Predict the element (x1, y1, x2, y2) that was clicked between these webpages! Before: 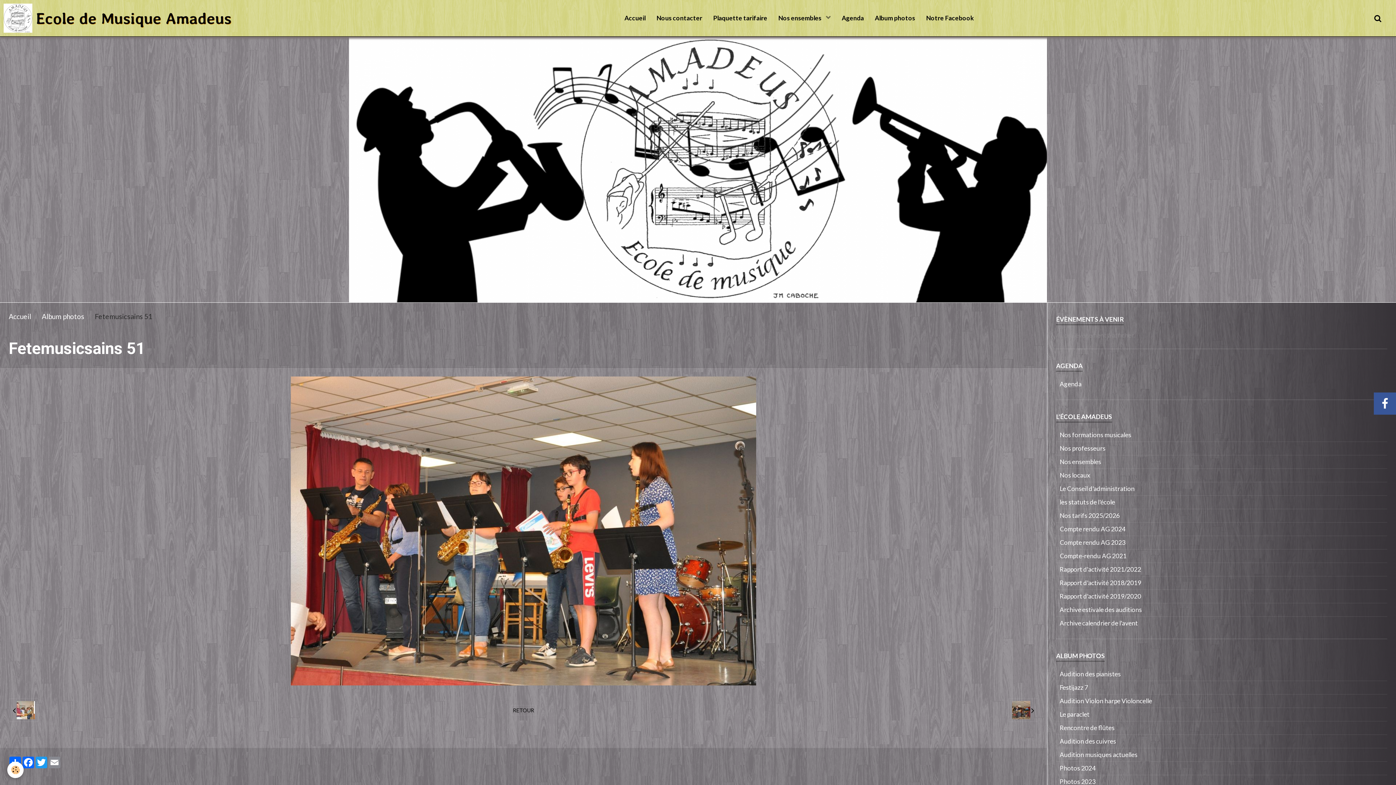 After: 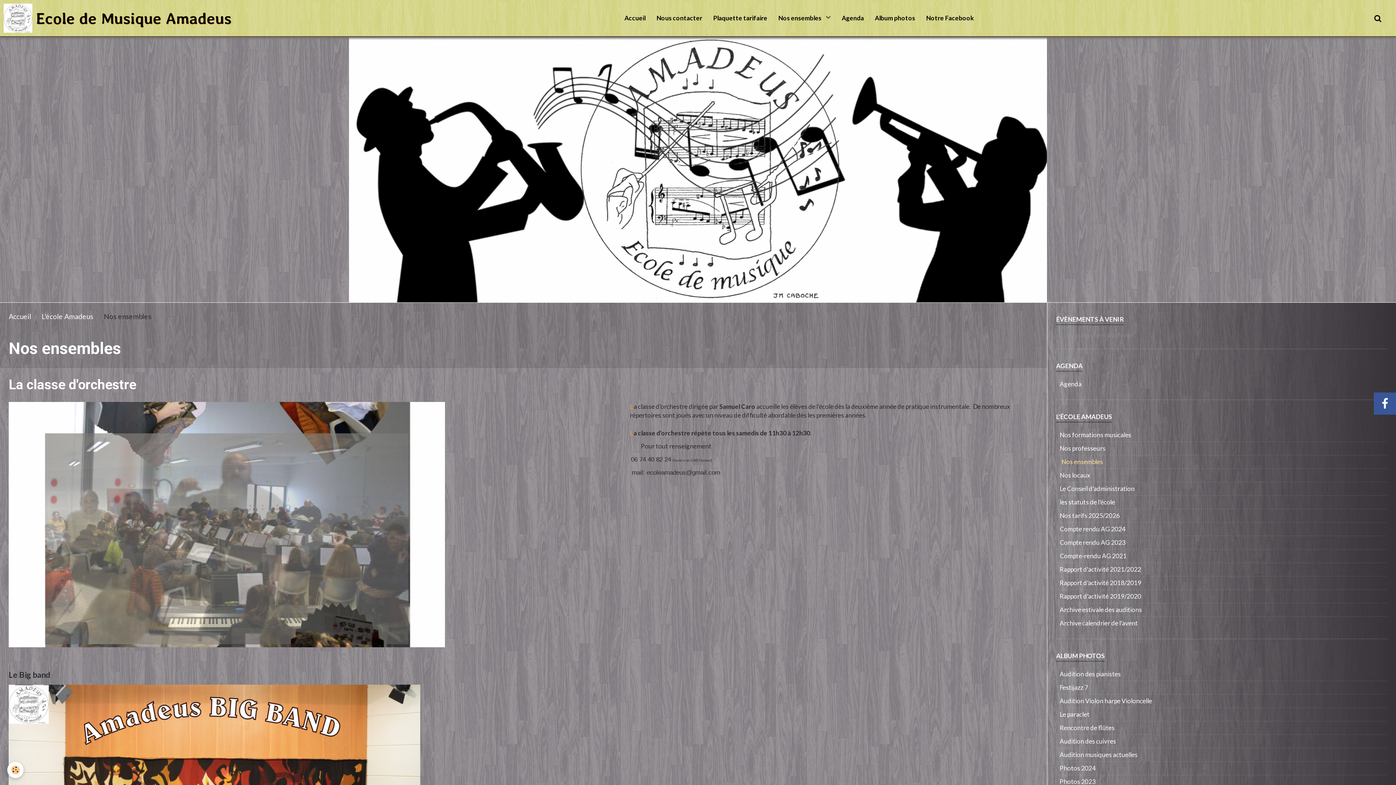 Action: bbox: (1056, 455, 1387, 468) label: Nos ensembles